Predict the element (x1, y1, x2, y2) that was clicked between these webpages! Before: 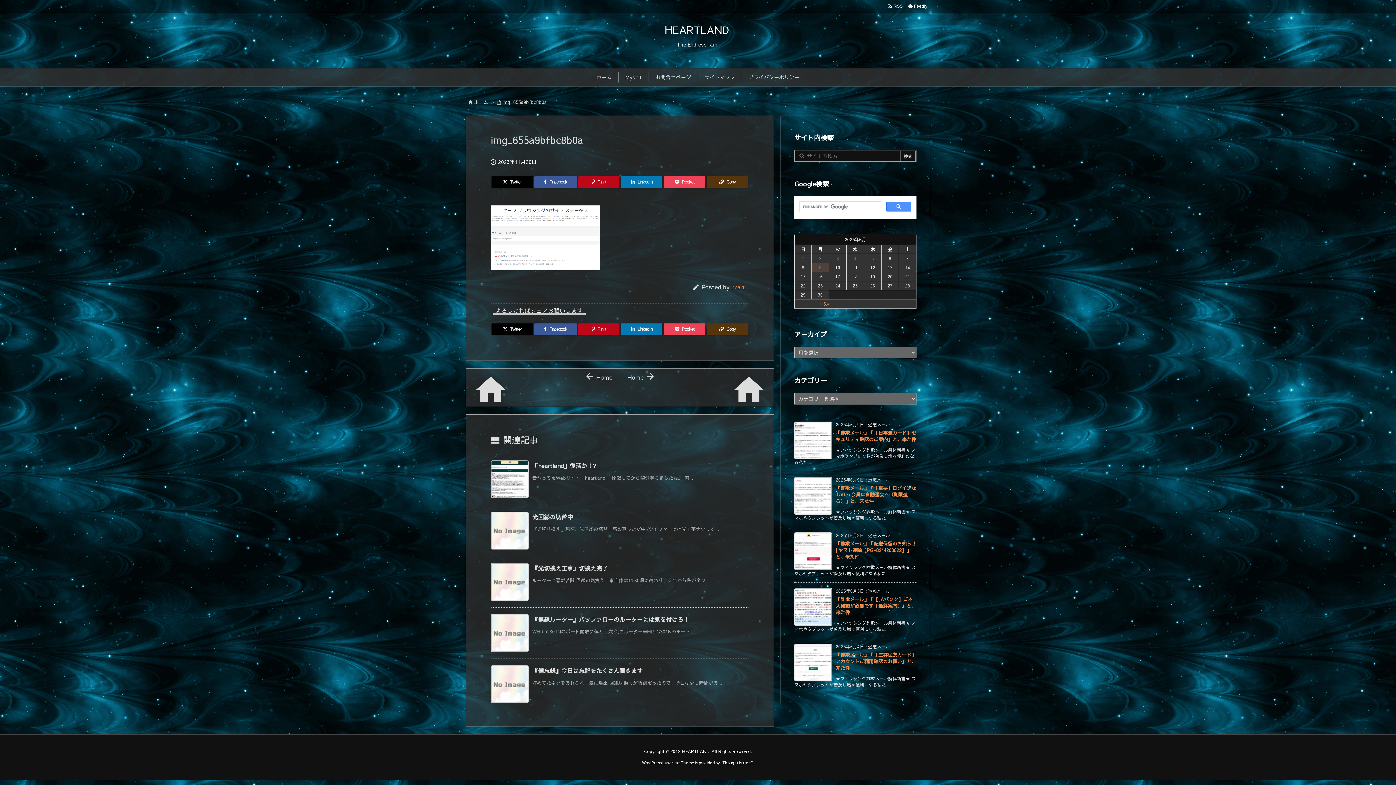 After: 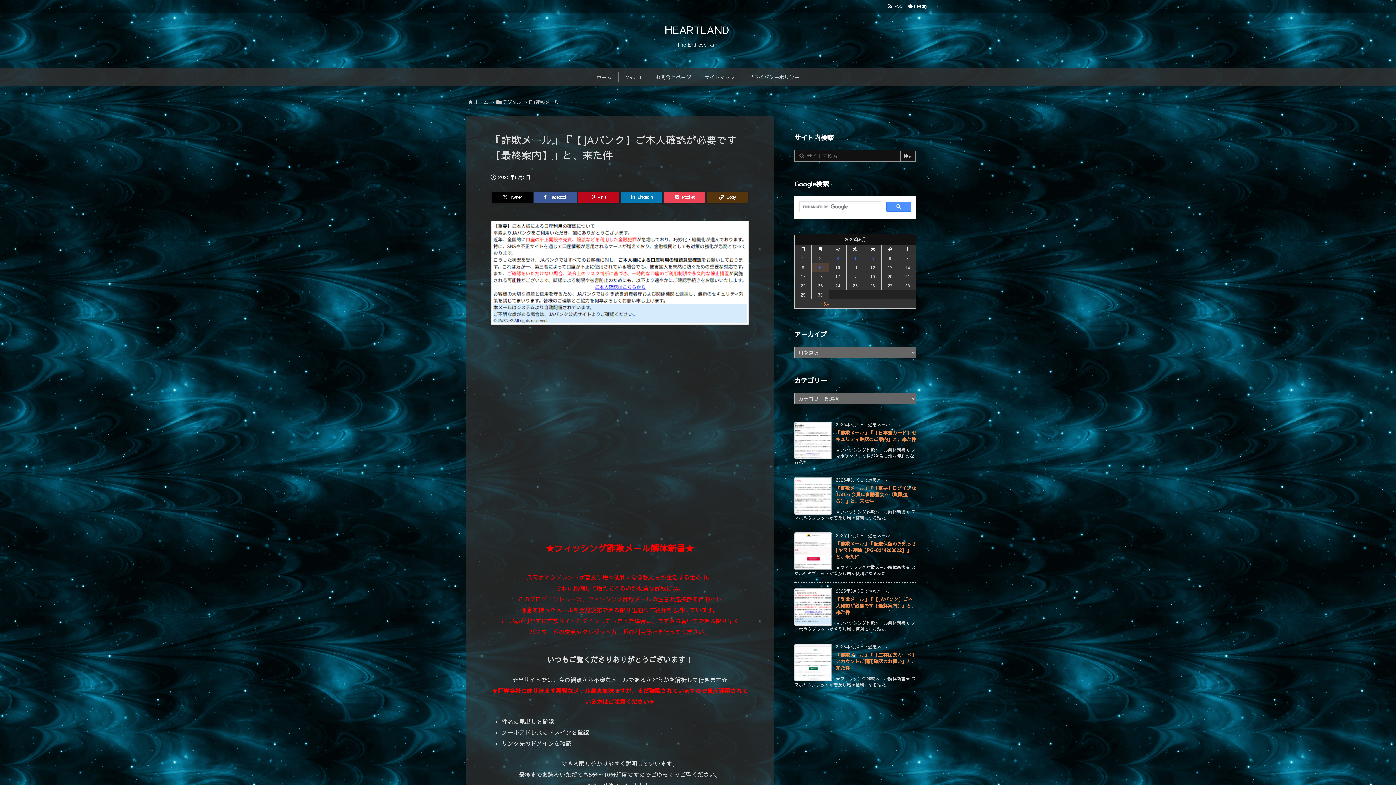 Action: bbox: (836, 596, 916, 616) label: 『詐欺メール』『【JAバンク】ご本人確認が必要です【最終案内】』と、来た件